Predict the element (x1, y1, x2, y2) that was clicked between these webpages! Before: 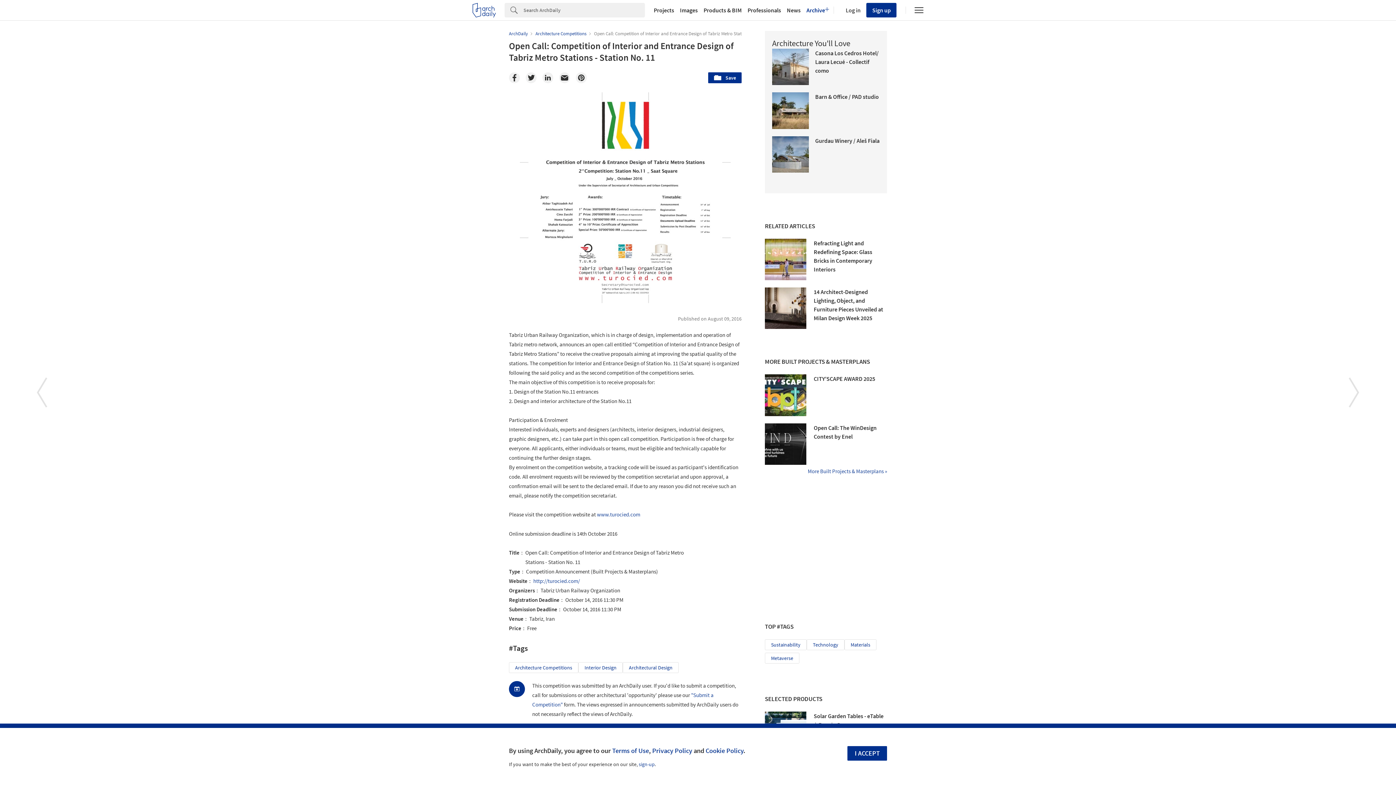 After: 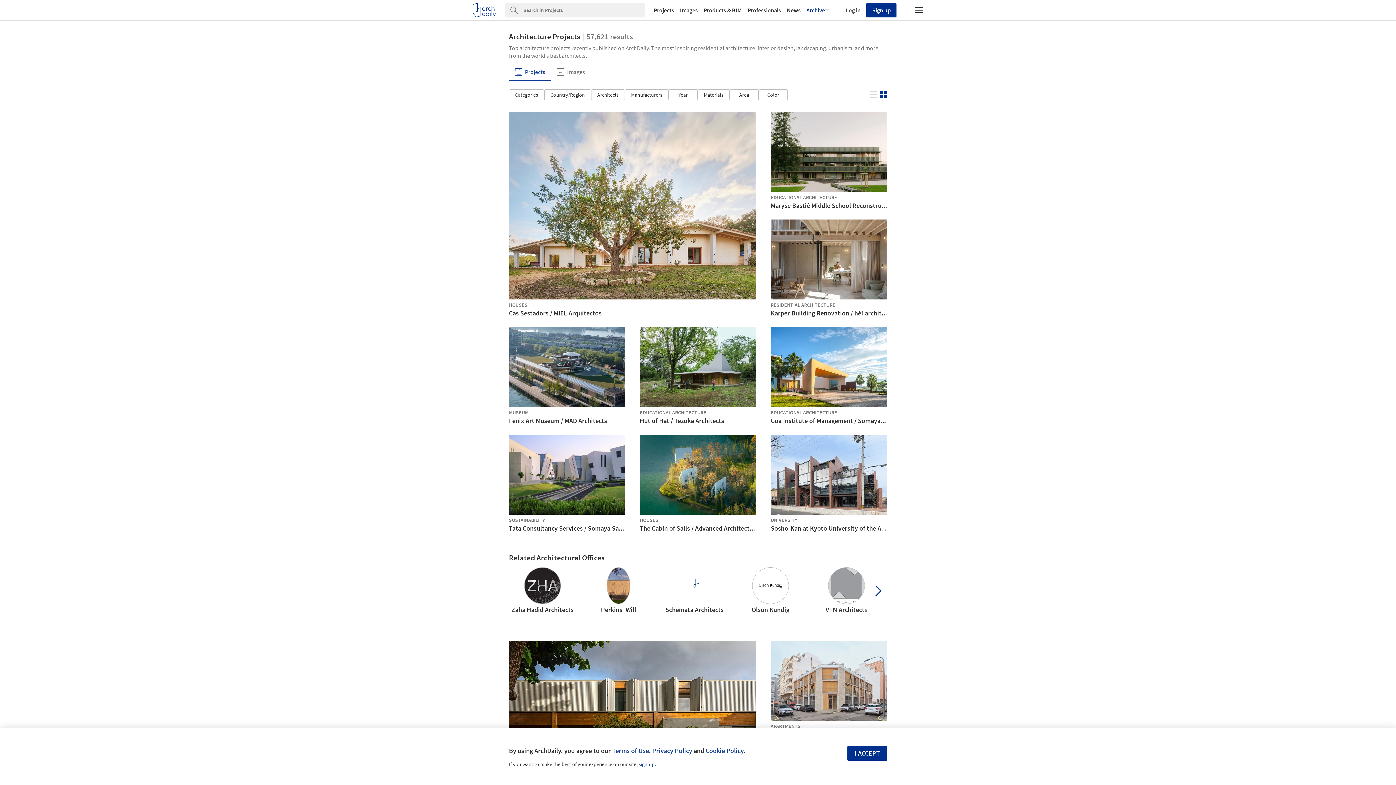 Action: bbox: (651, 7, 677, 13) label: Projects